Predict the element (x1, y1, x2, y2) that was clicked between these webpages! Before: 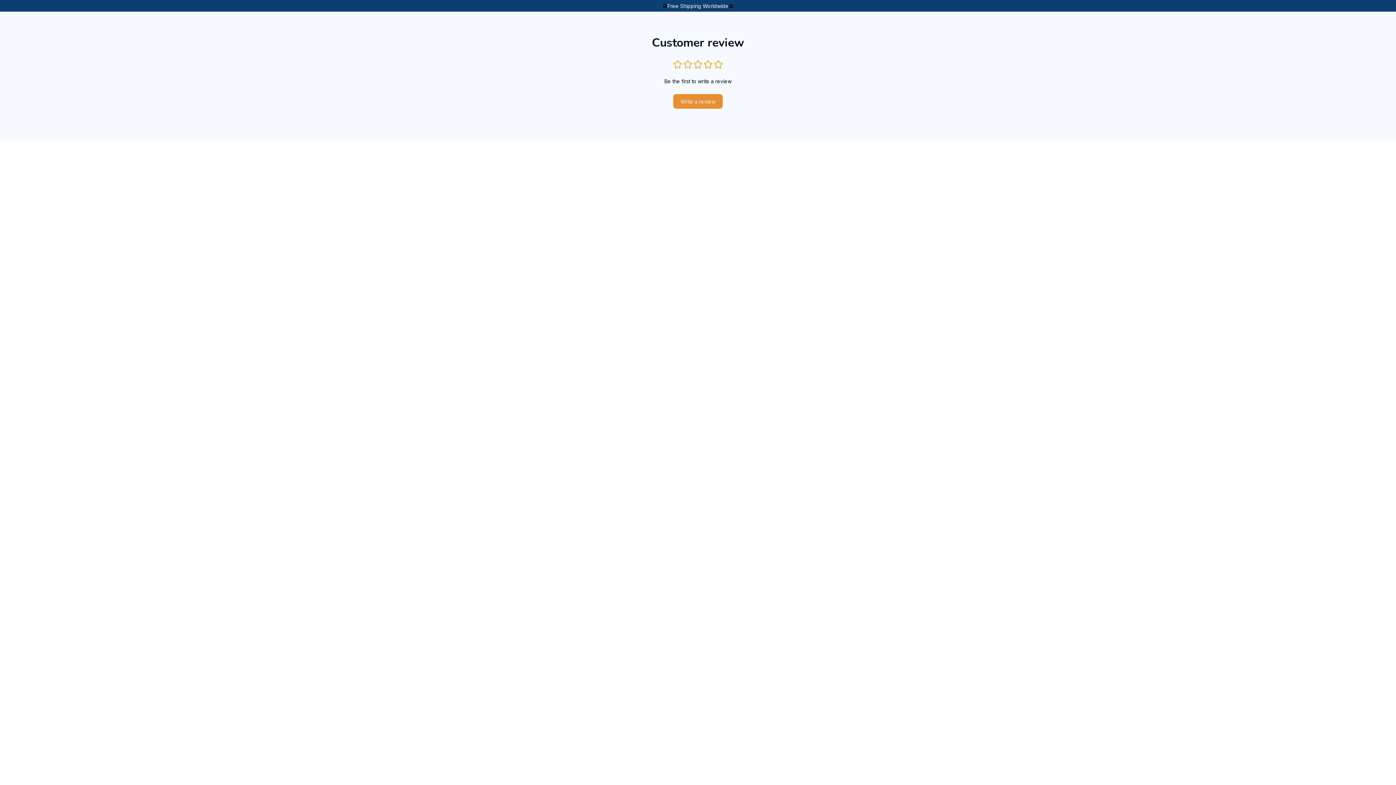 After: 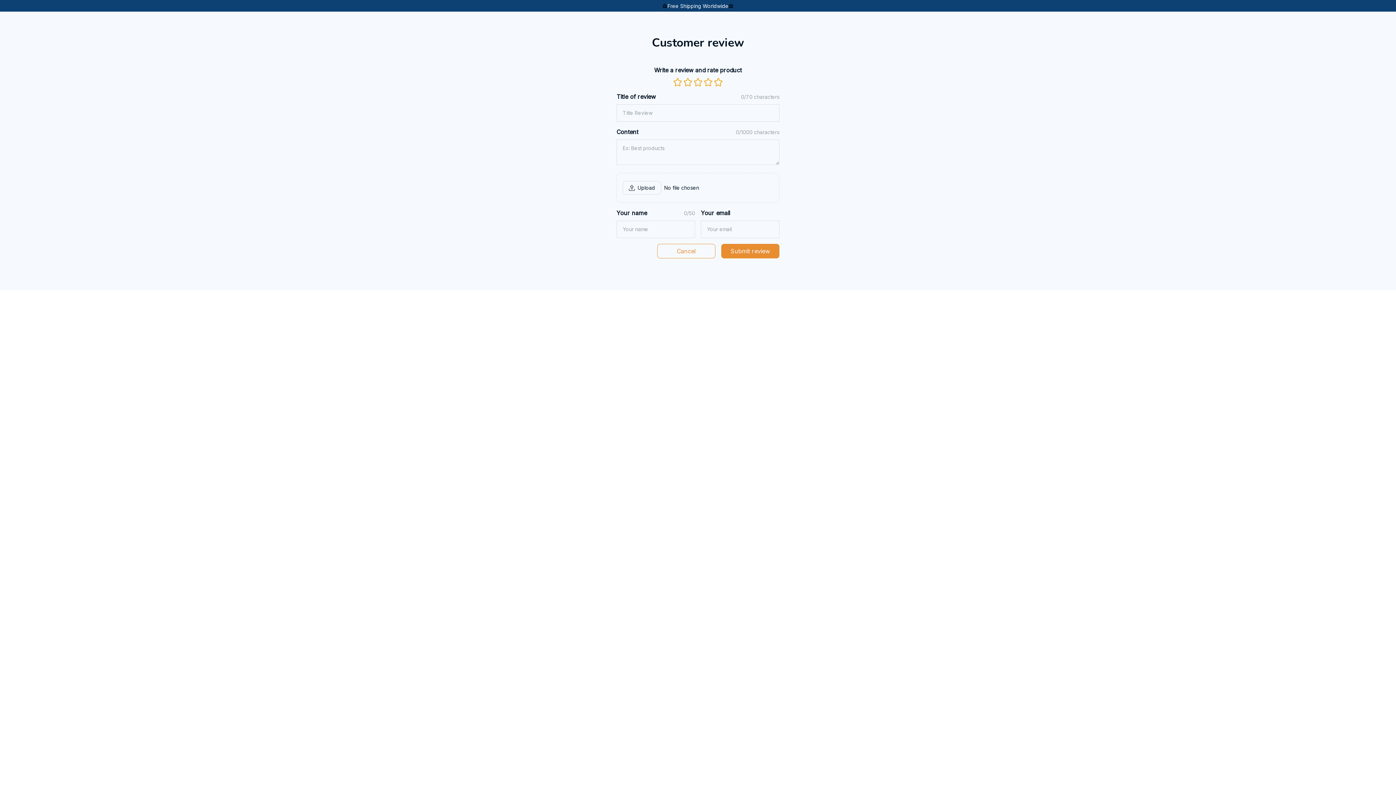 Action: bbox: (673, 94, 722, 108) label: Write a review